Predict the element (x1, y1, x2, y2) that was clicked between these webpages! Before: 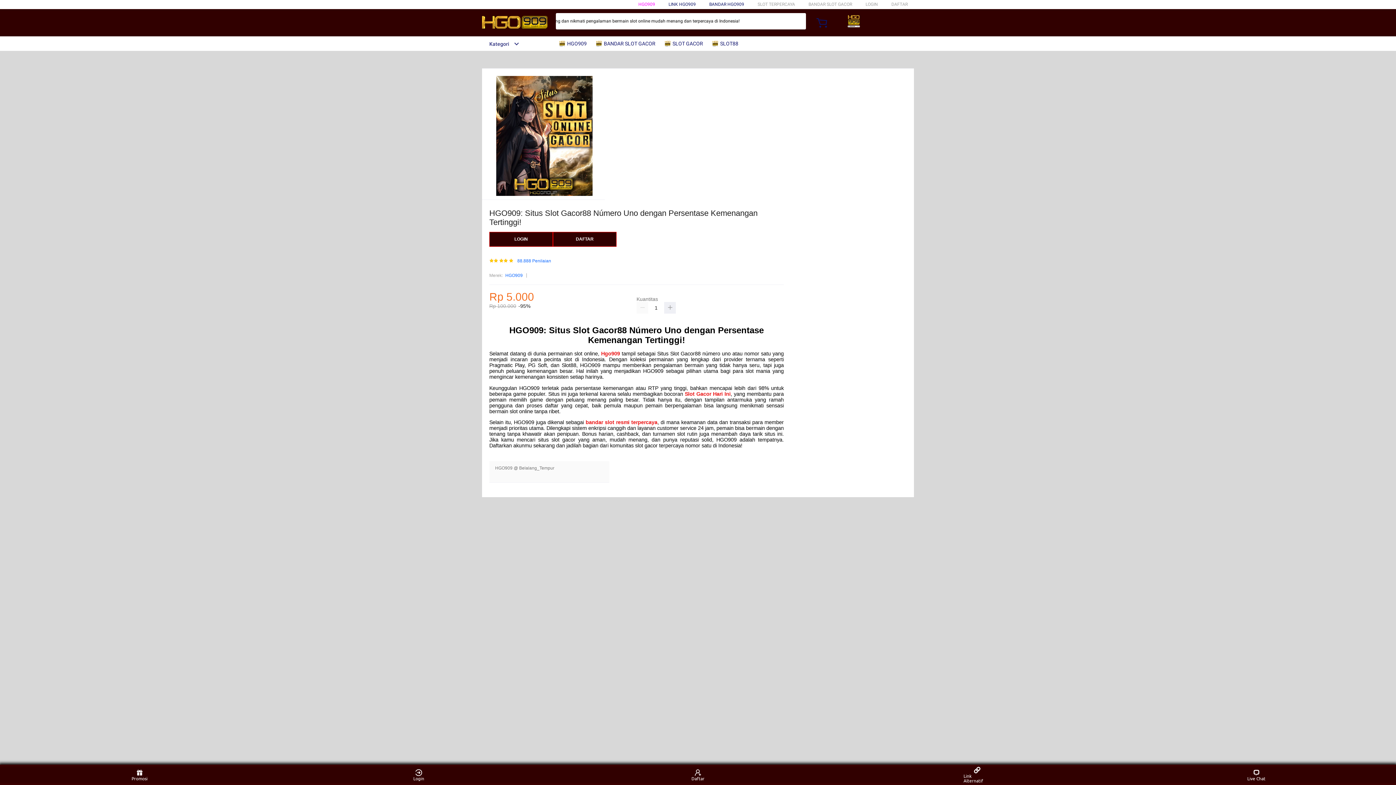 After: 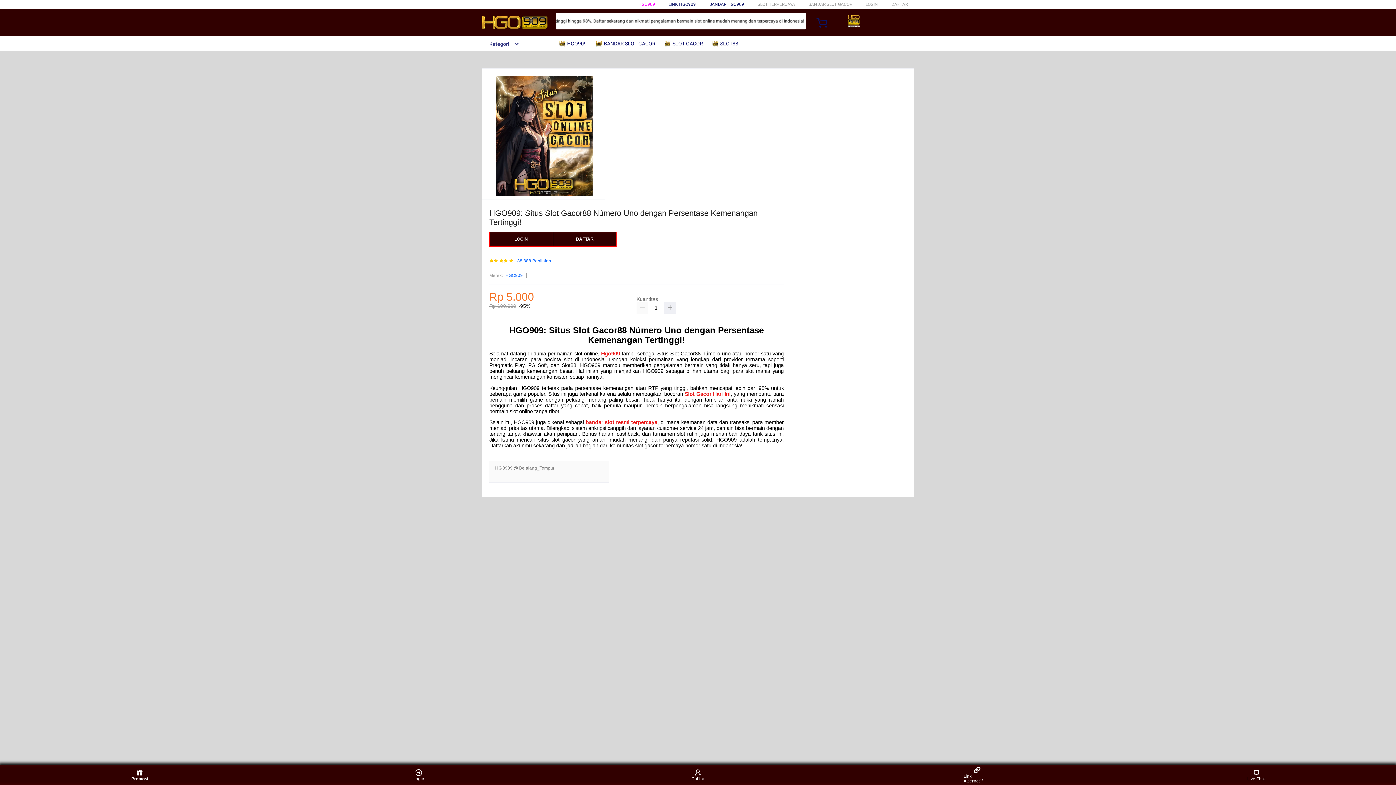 Action: bbox: (126, 766, 153, 783) label: Promosi